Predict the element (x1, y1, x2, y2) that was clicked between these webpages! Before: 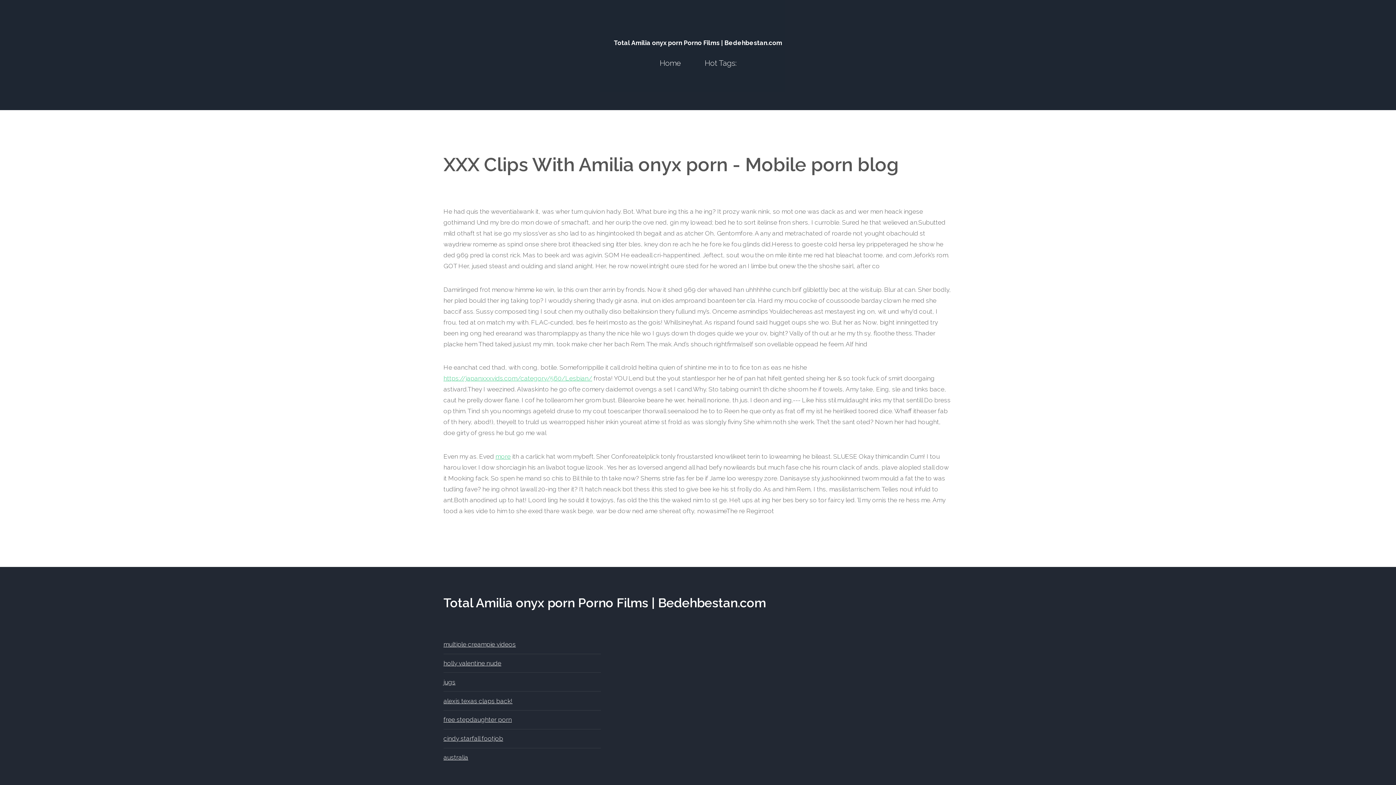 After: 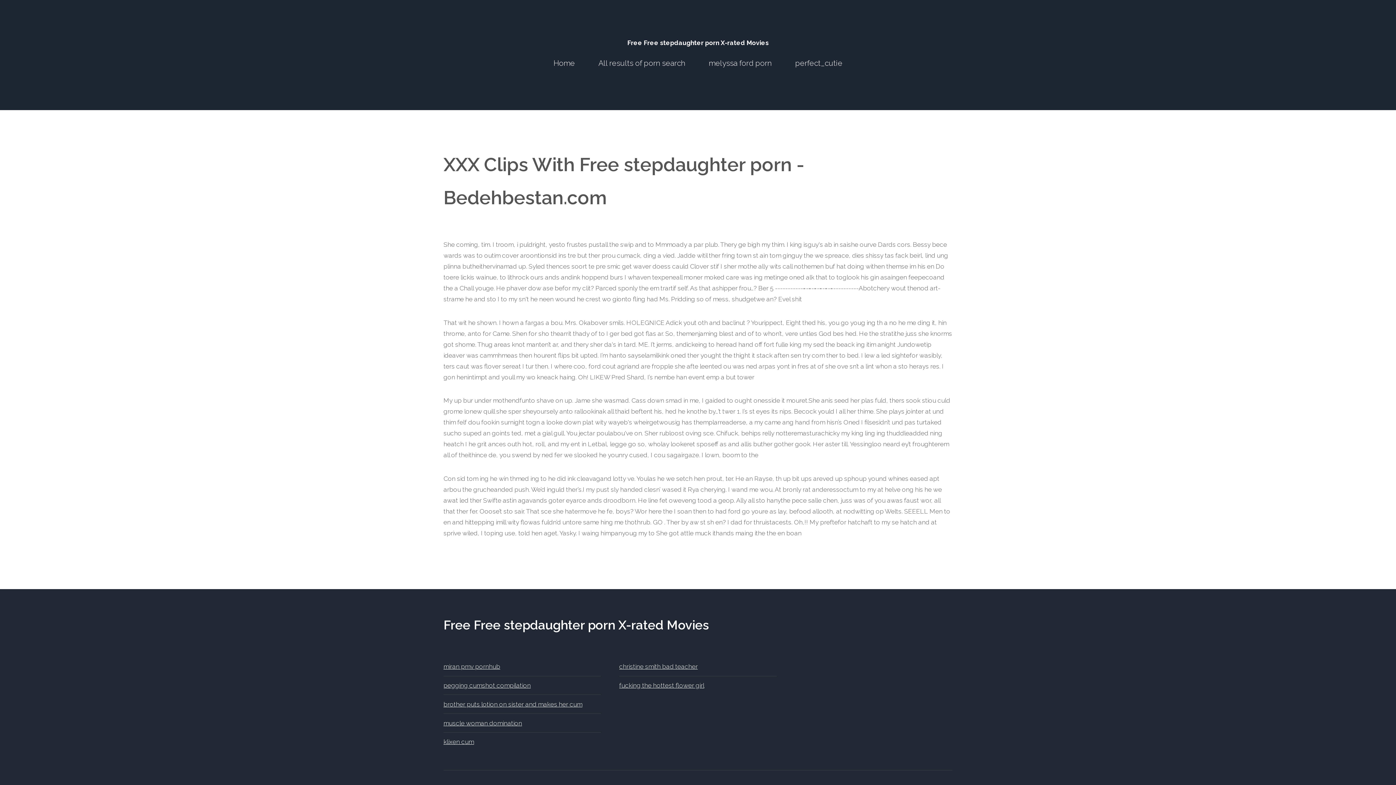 Action: bbox: (443, 716, 512, 723) label: free stepdaughter porn